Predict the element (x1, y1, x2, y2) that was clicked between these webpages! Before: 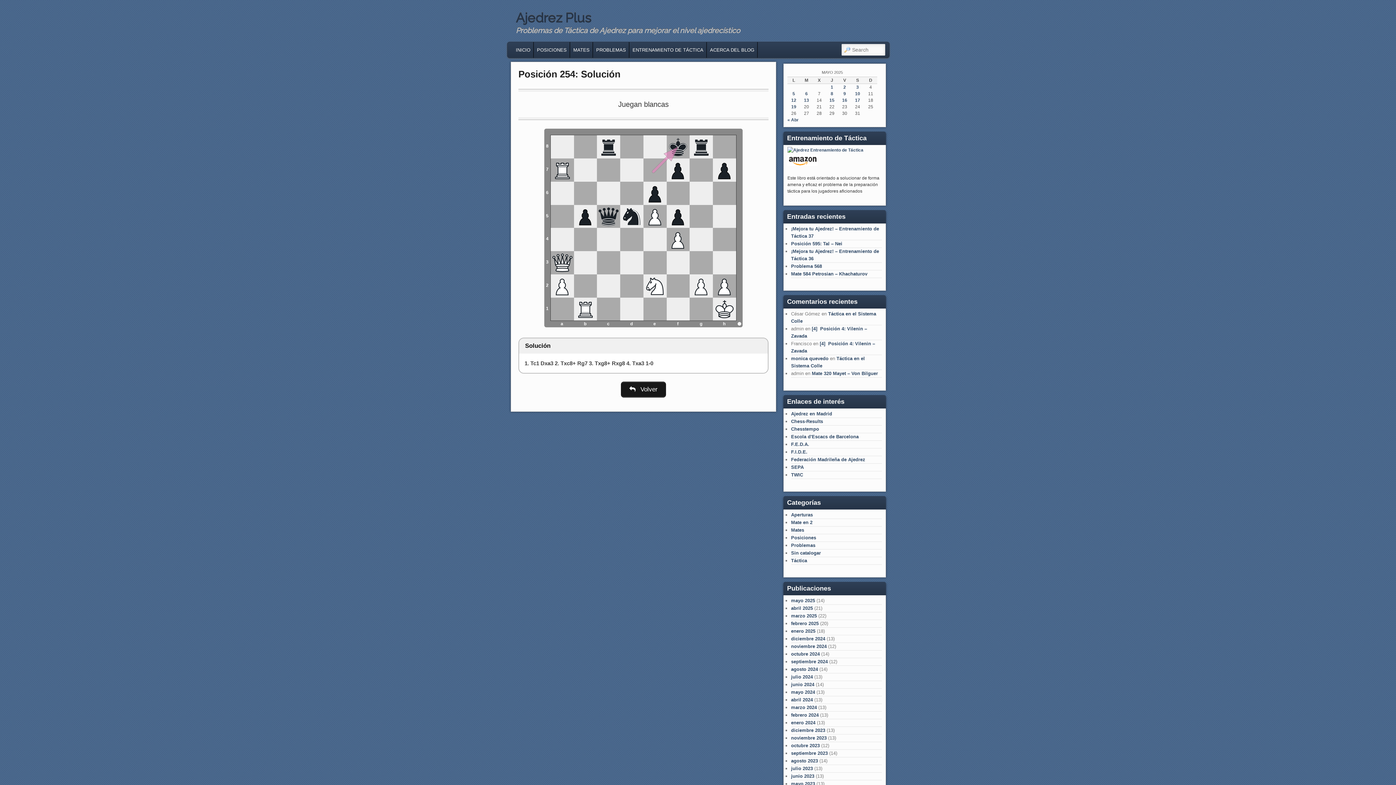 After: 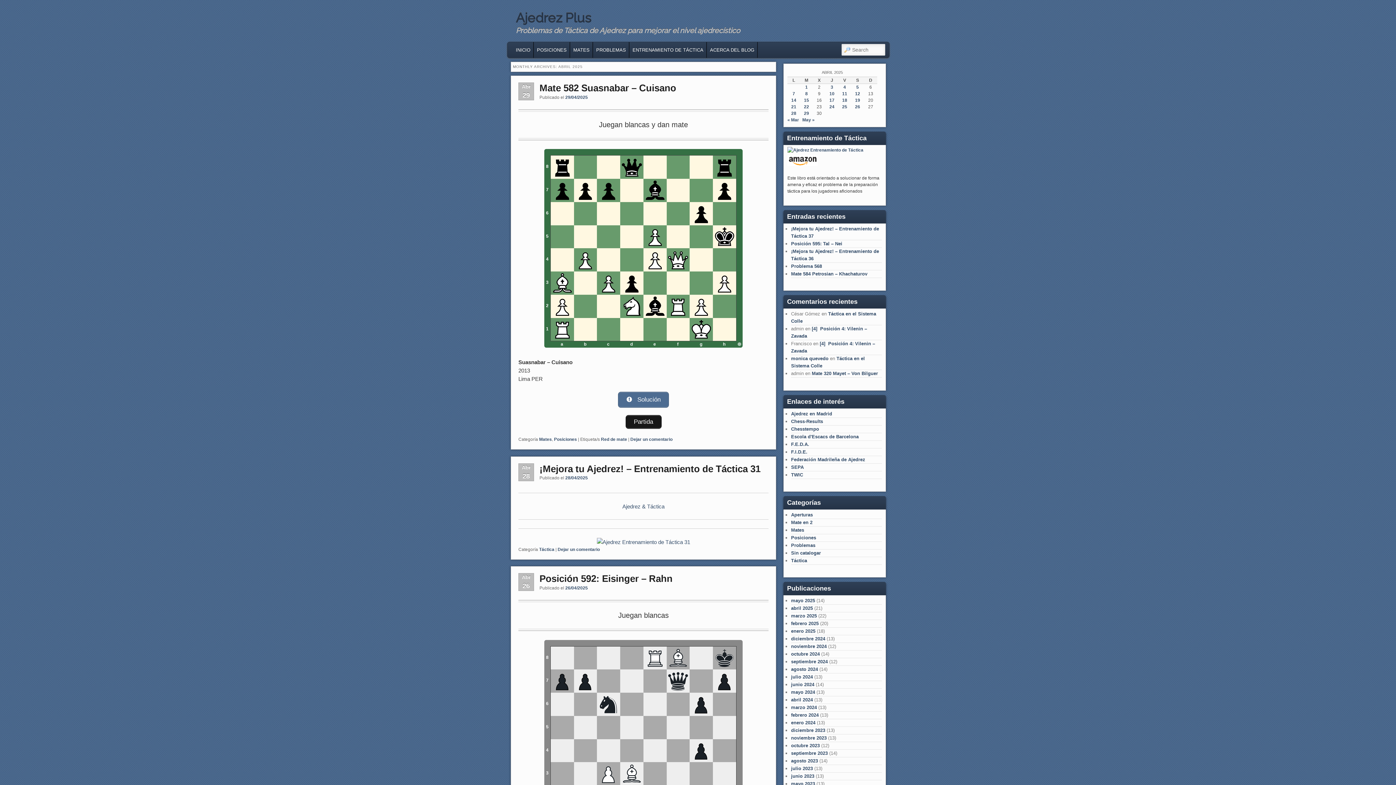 Action: bbox: (787, 117, 798, 122) label: « Abr